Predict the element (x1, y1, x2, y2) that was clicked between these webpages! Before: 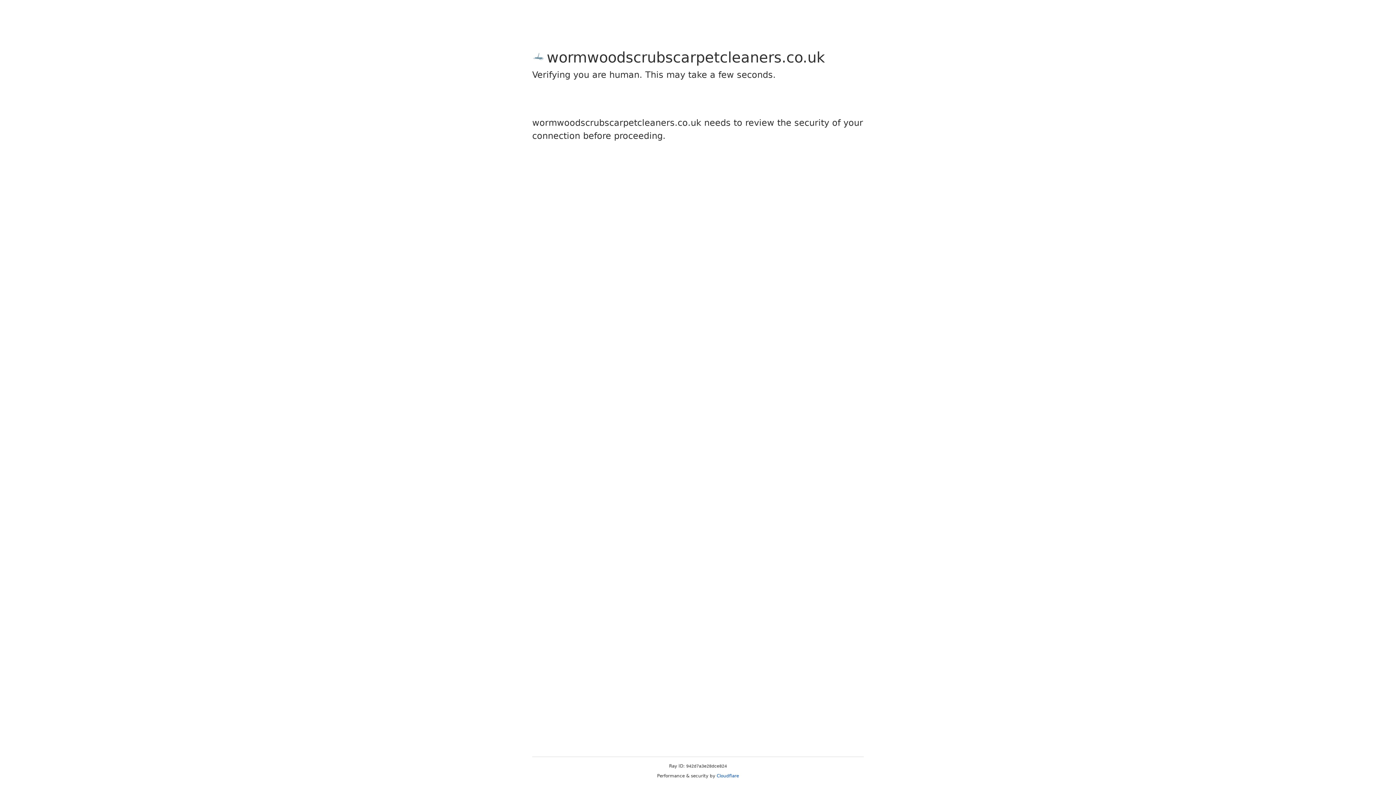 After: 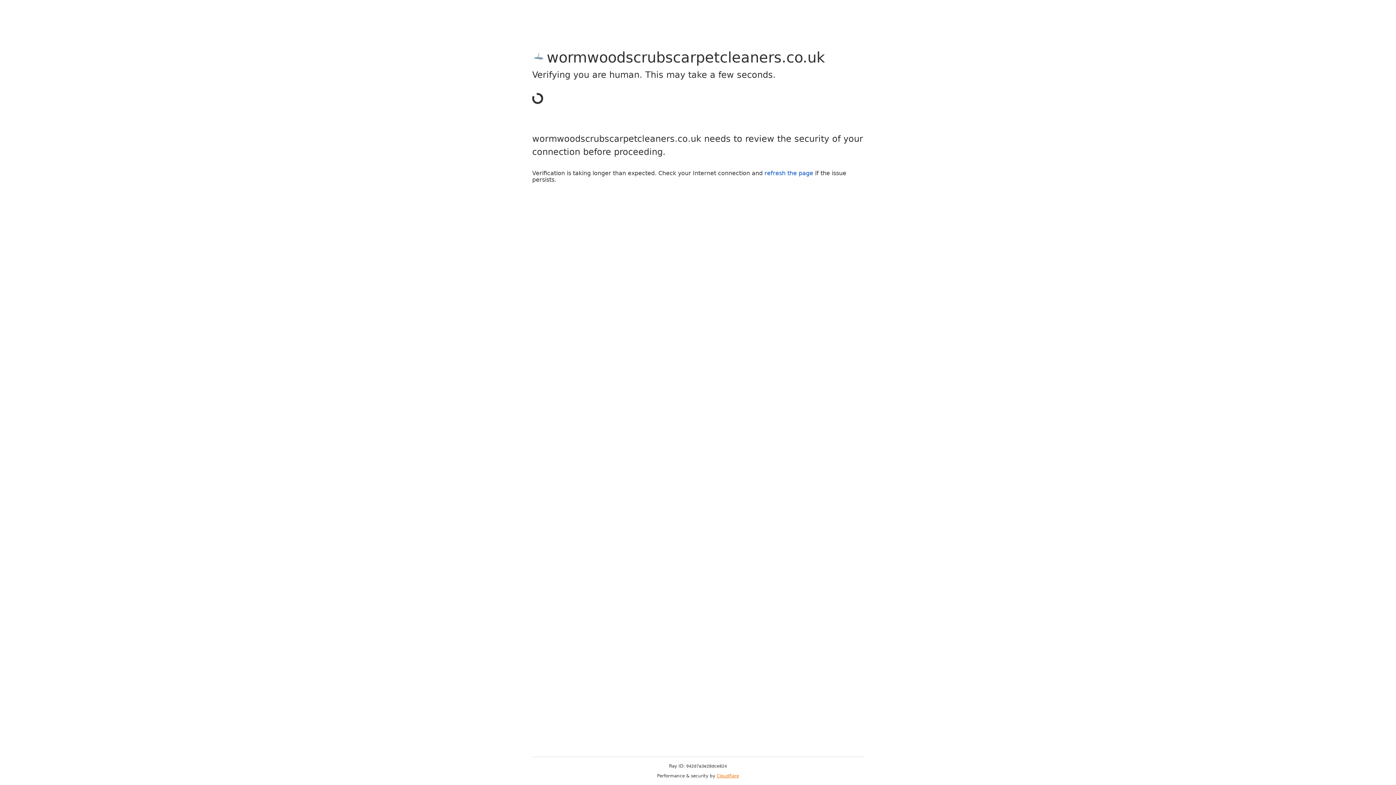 Action: bbox: (716, 773, 739, 778) label: Cloudflare